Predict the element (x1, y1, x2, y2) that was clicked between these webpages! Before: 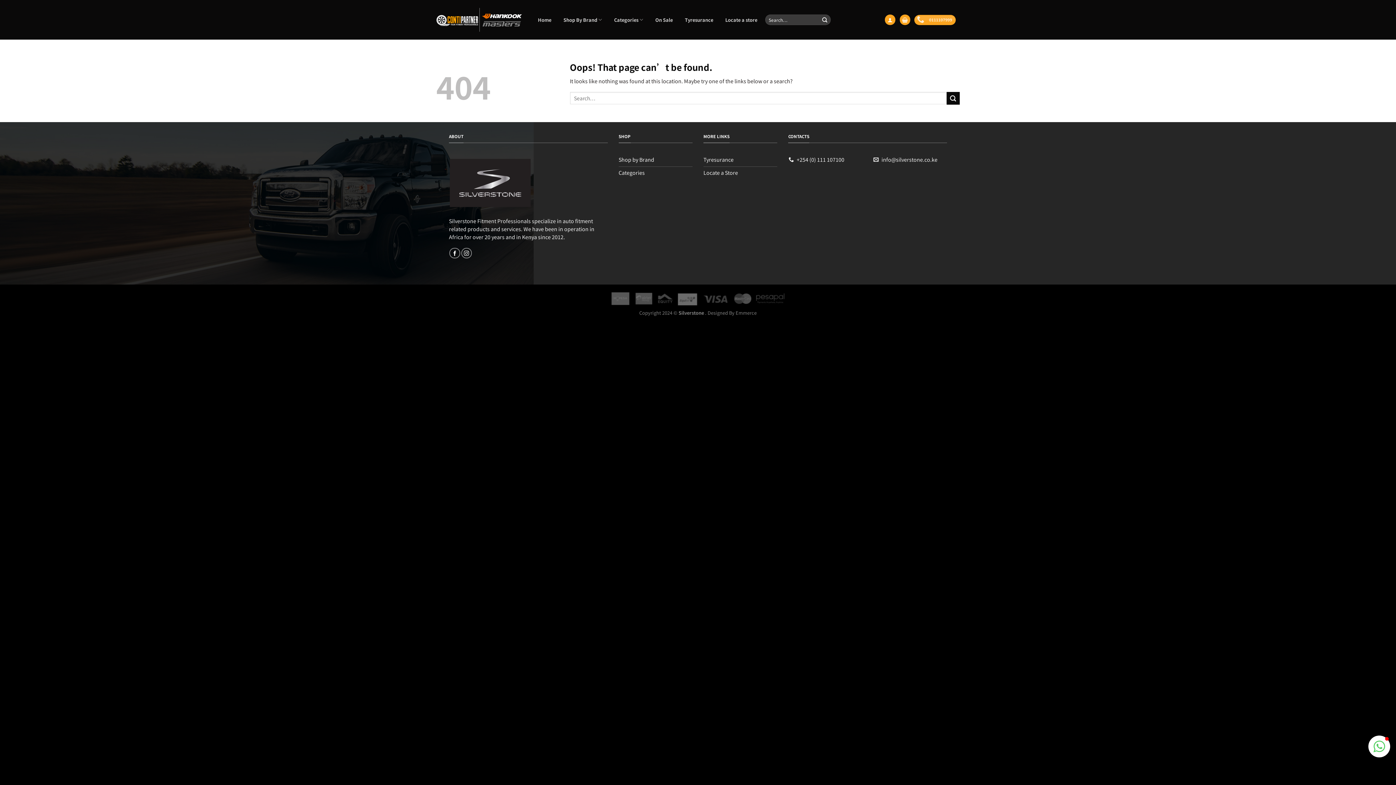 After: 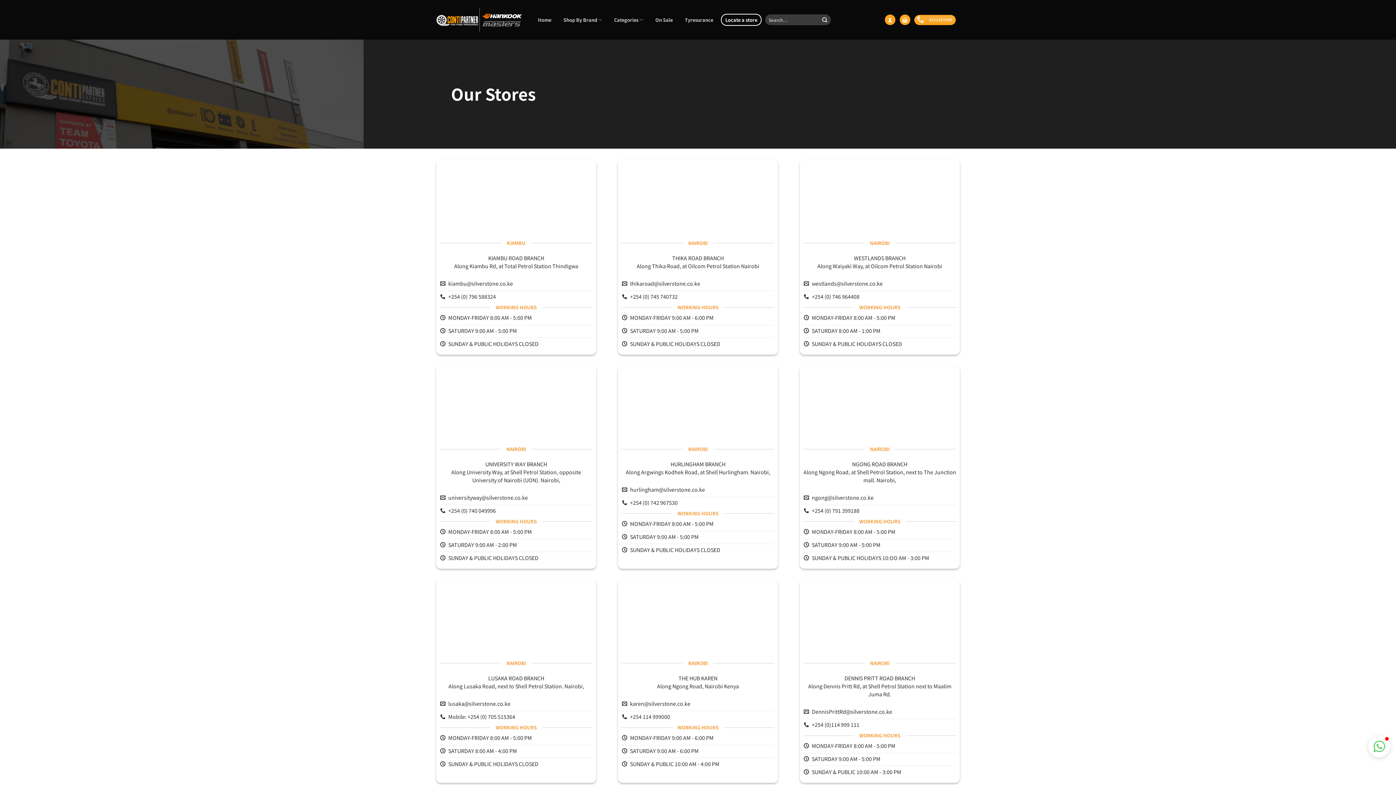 Action: bbox: (721, 13, 761, 25) label: Locate a store